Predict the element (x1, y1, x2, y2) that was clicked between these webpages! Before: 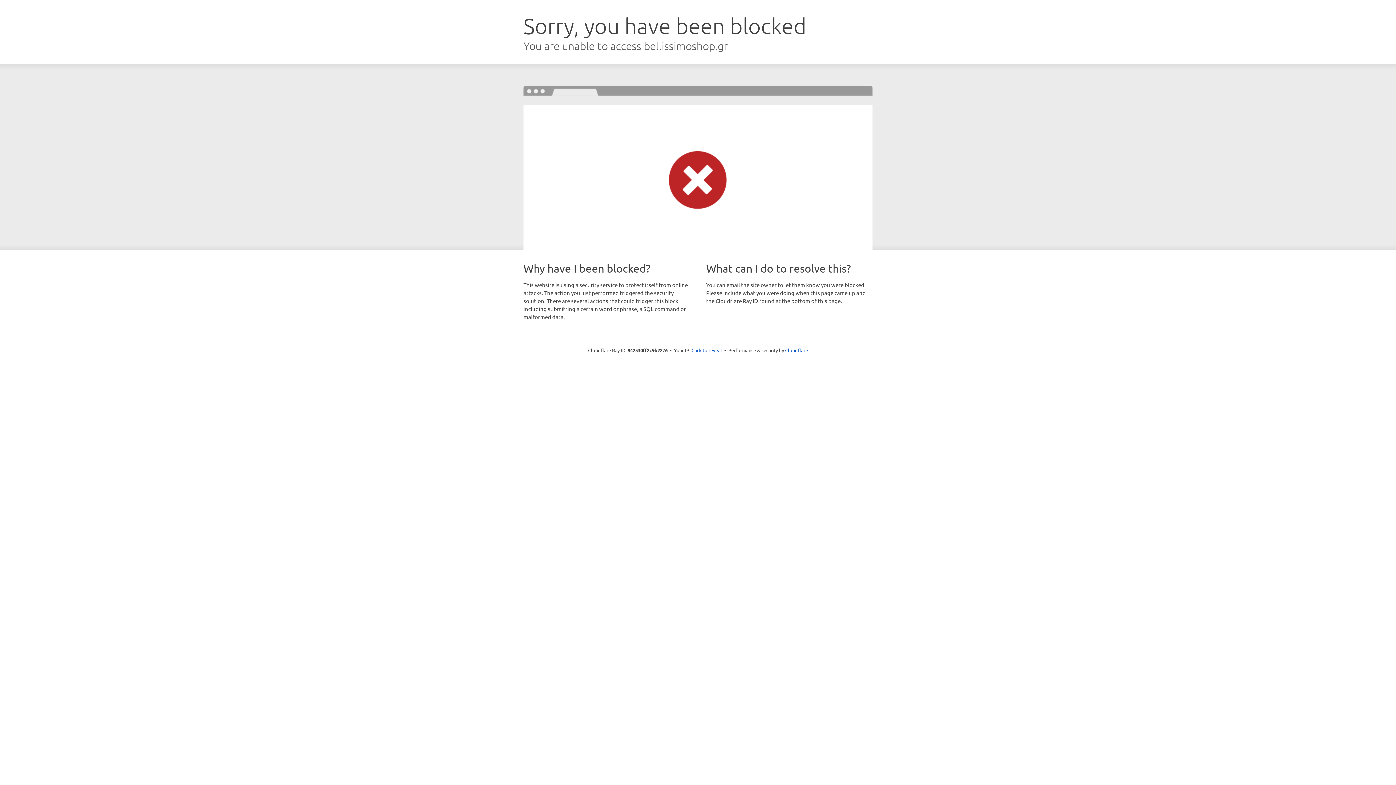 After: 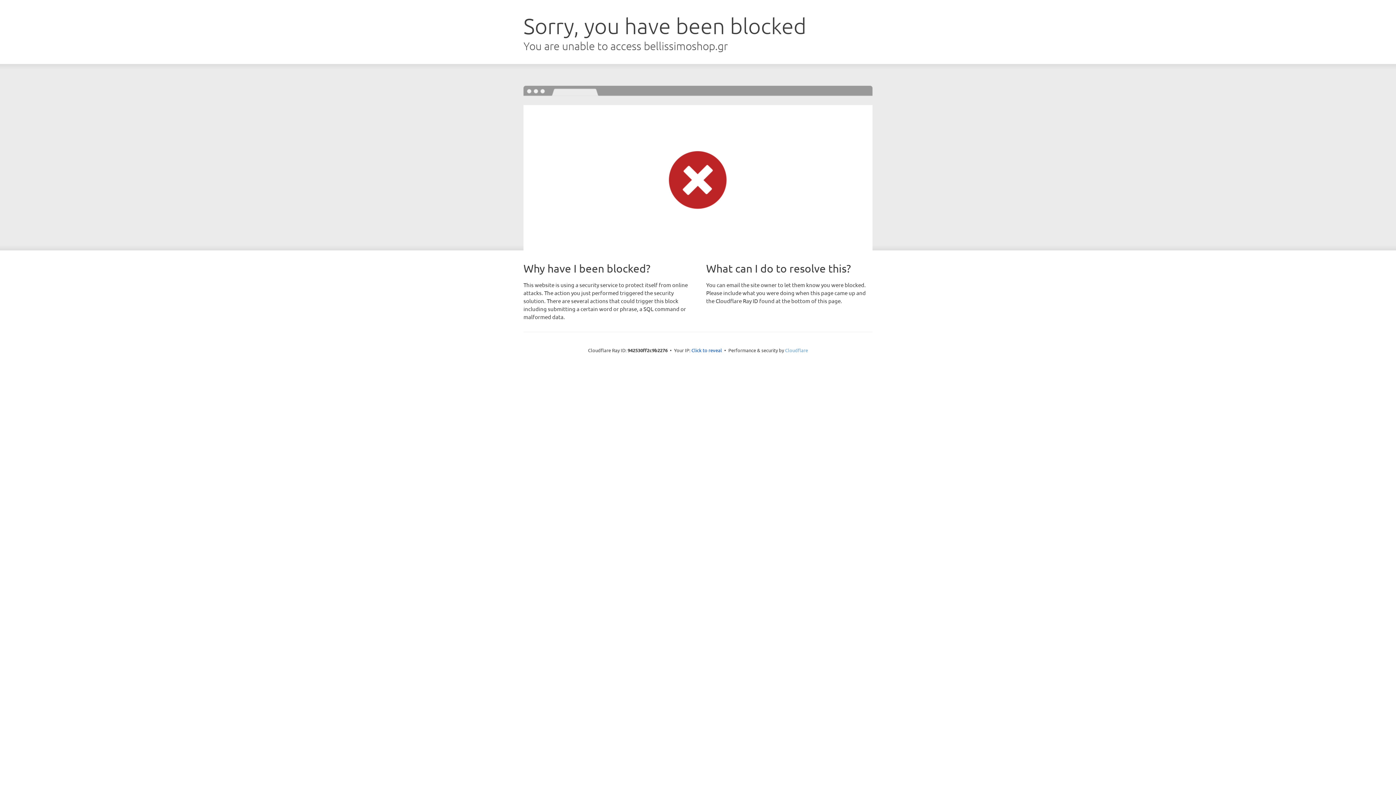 Action: label: Cloudflare bbox: (785, 347, 808, 353)